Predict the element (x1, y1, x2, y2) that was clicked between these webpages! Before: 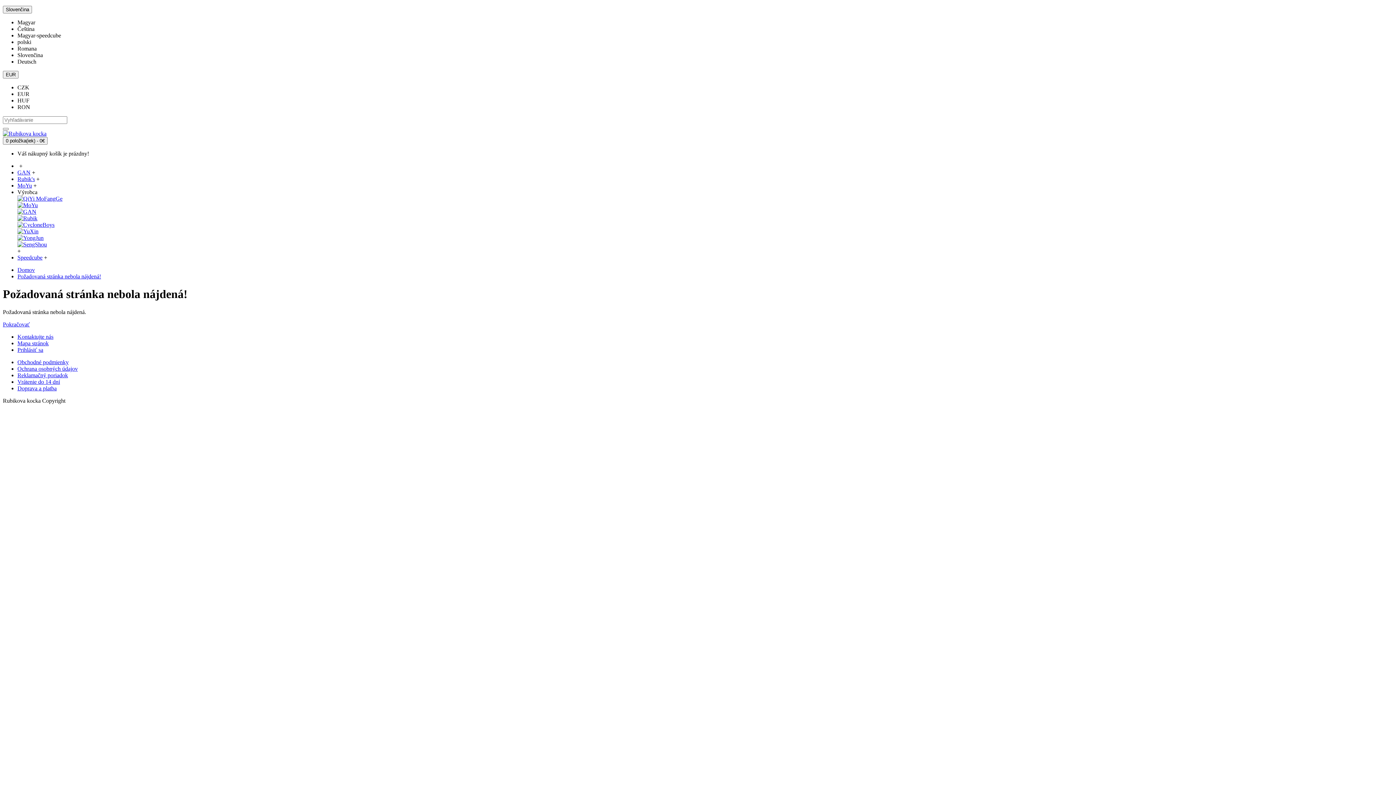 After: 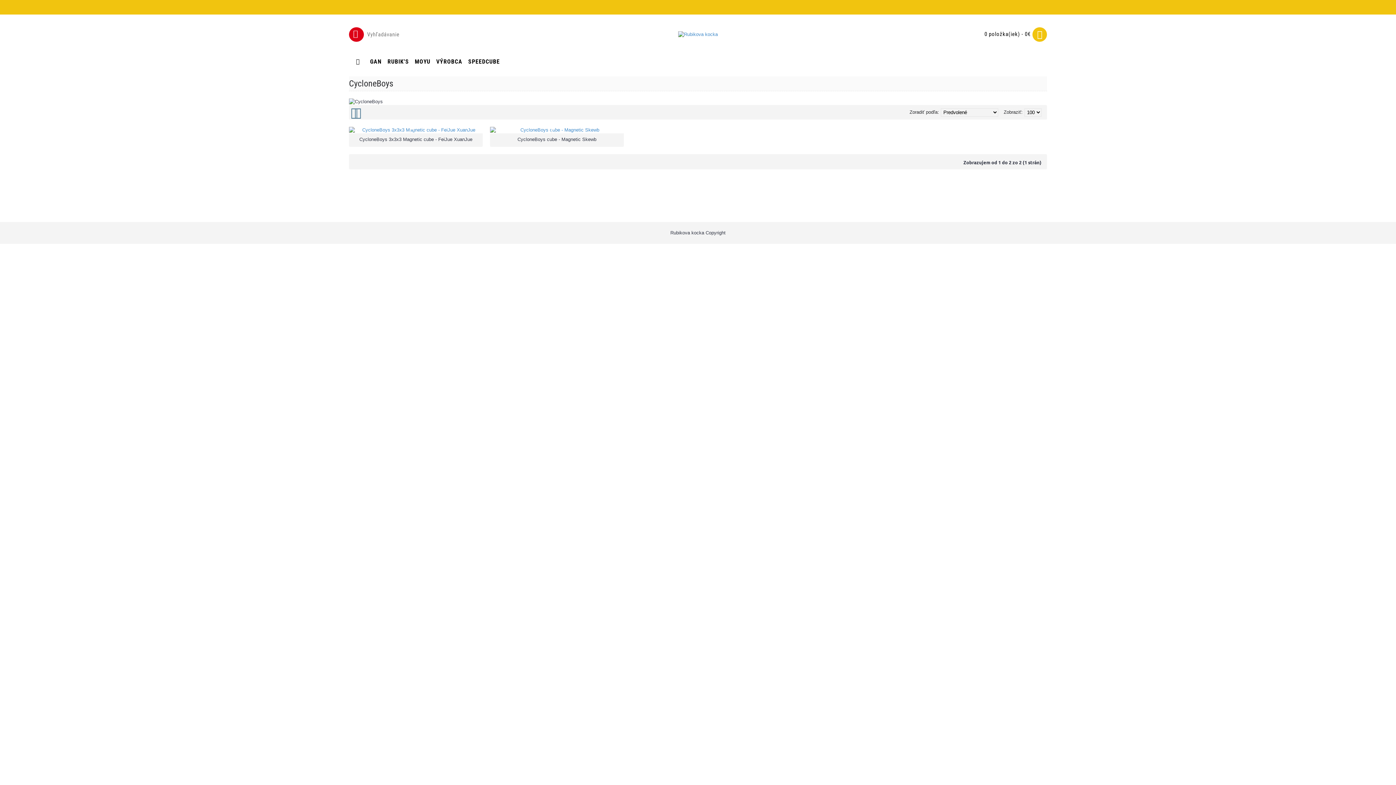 Action: bbox: (17, 221, 54, 228)